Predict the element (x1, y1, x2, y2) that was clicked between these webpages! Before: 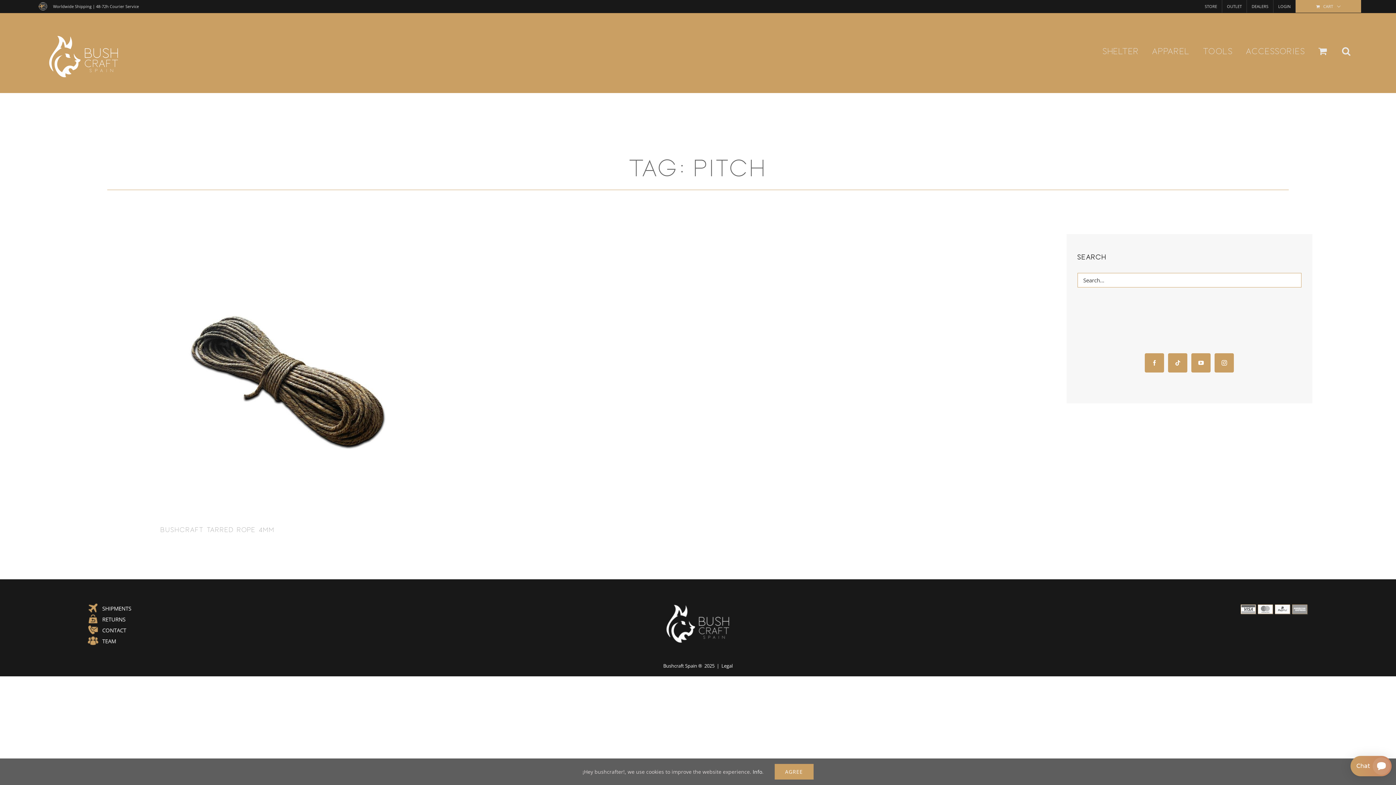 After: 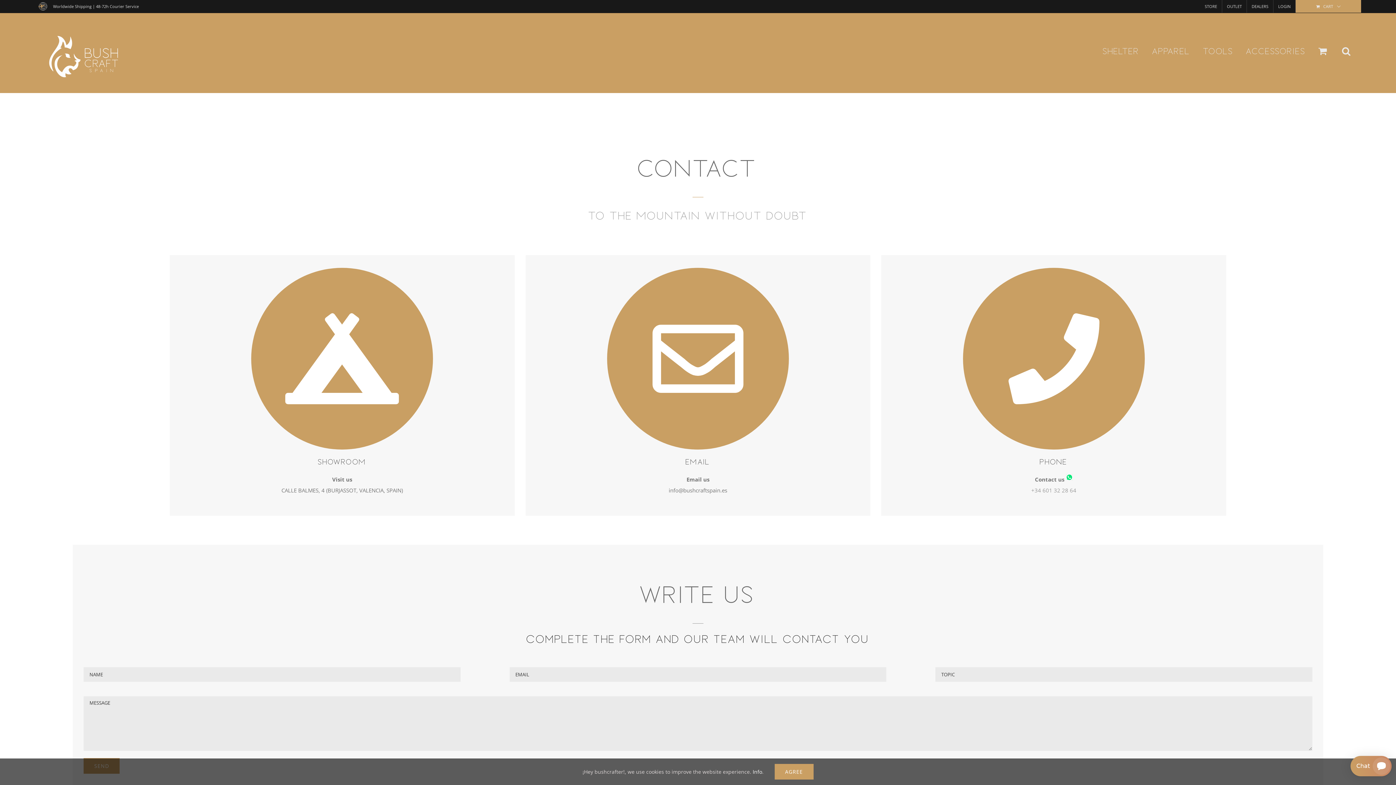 Action: bbox: (498, 603, 898, 644)